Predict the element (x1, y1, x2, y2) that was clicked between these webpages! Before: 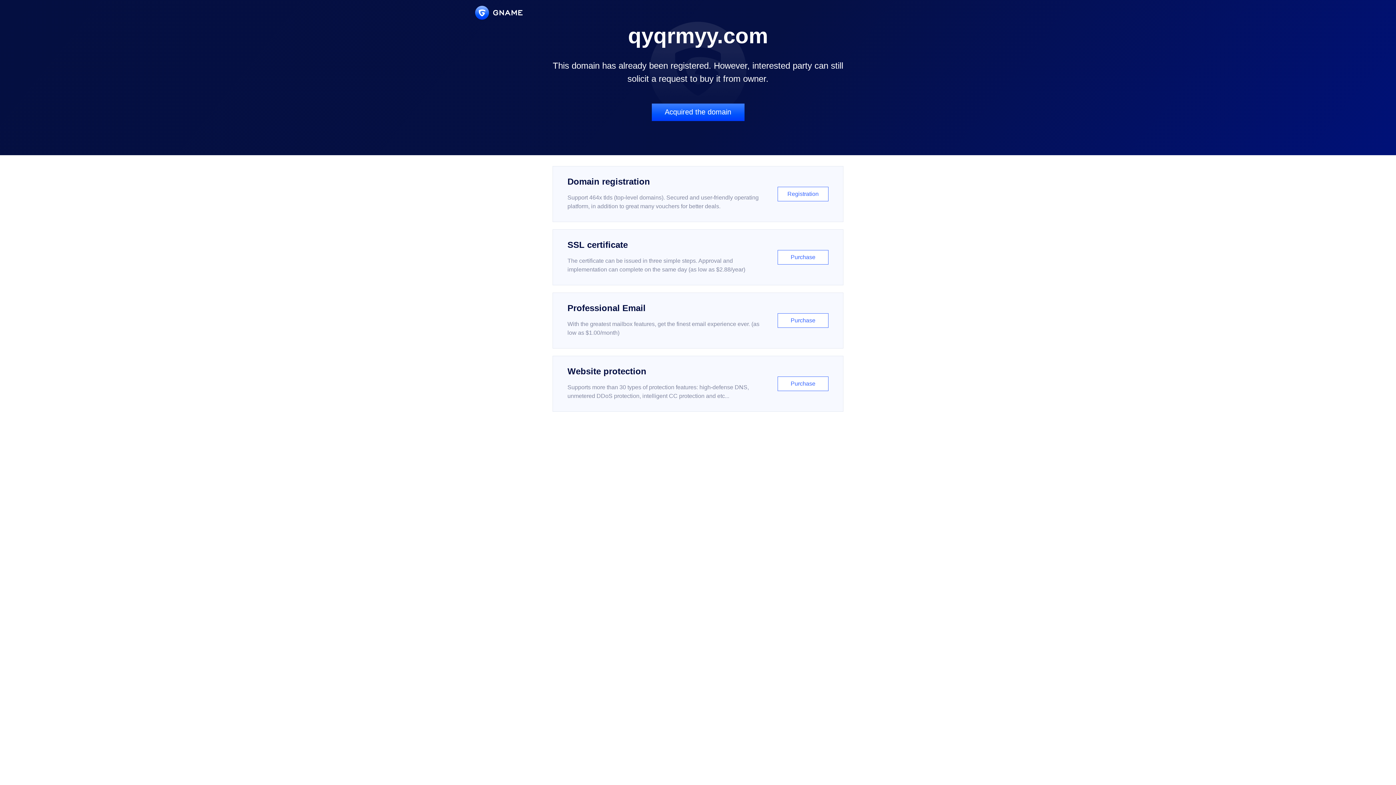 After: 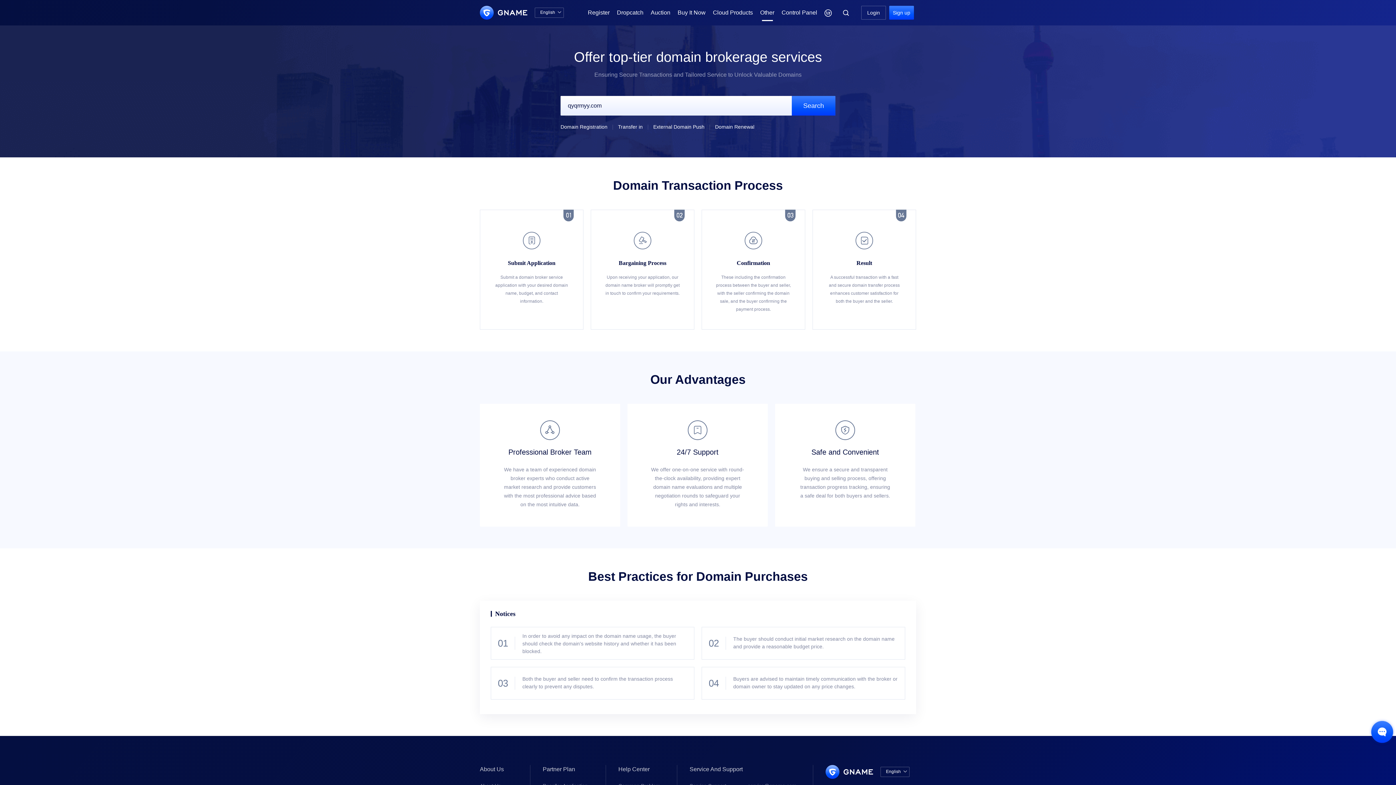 Action: label: Acquired the domain bbox: (651, 103, 744, 121)